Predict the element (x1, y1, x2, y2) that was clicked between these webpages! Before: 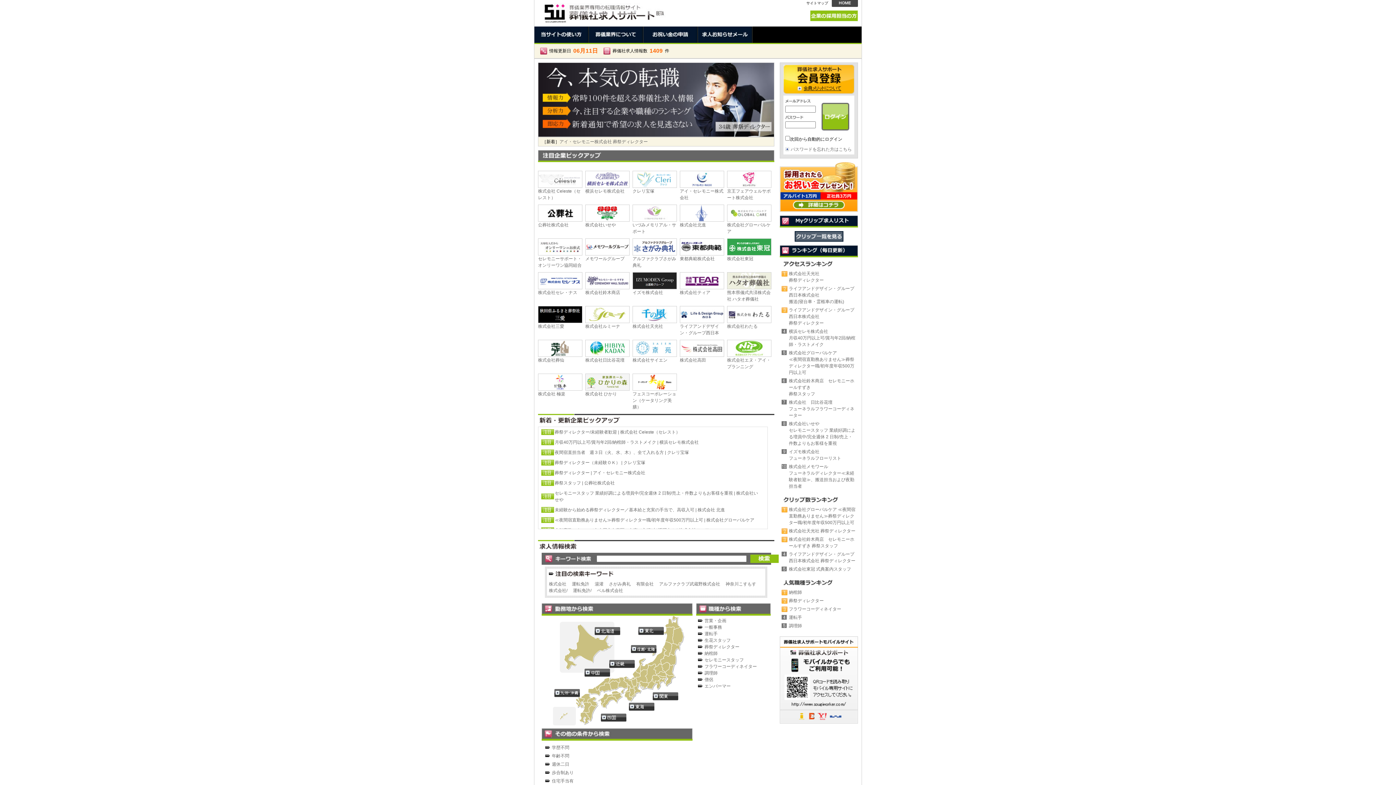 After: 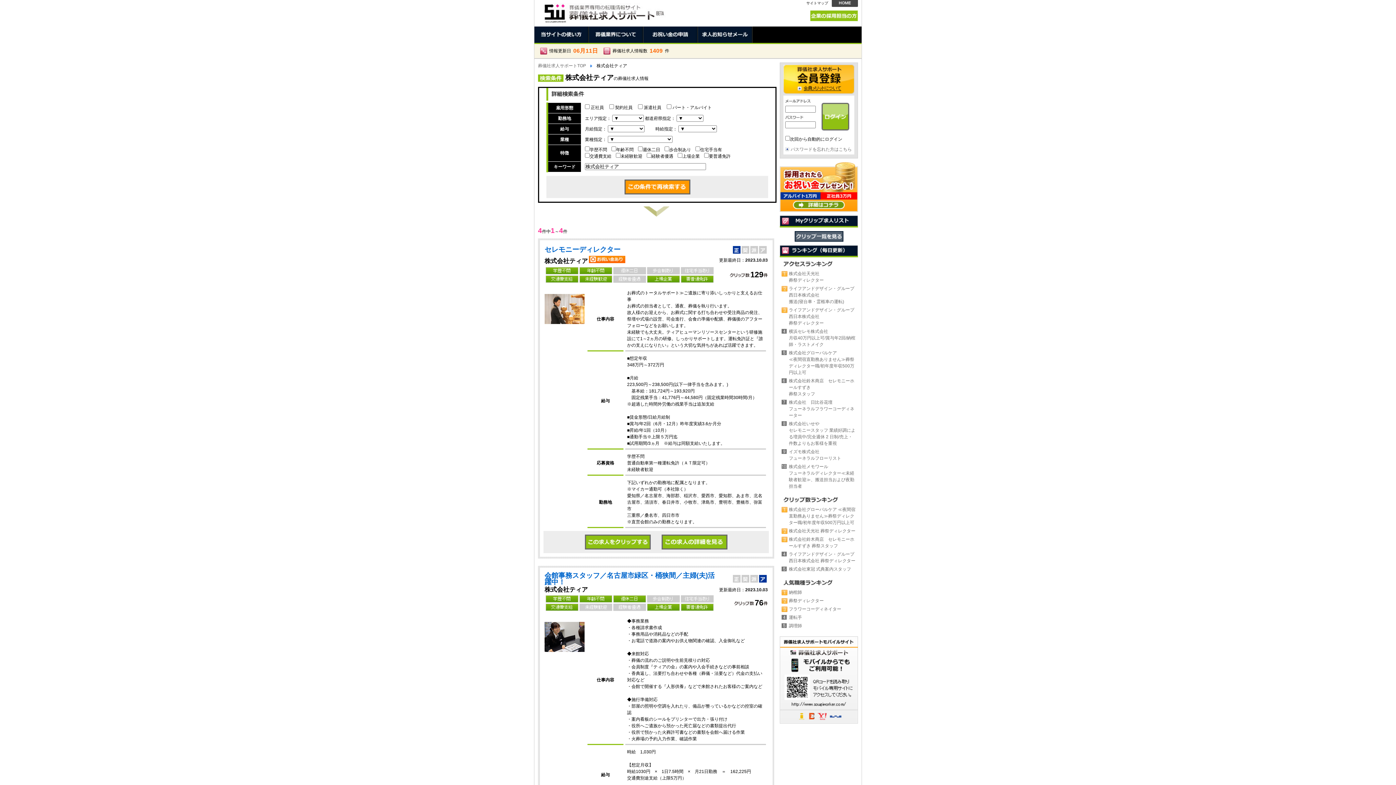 Action: label: 株式会社ティア bbox: (680, 290, 710, 295)